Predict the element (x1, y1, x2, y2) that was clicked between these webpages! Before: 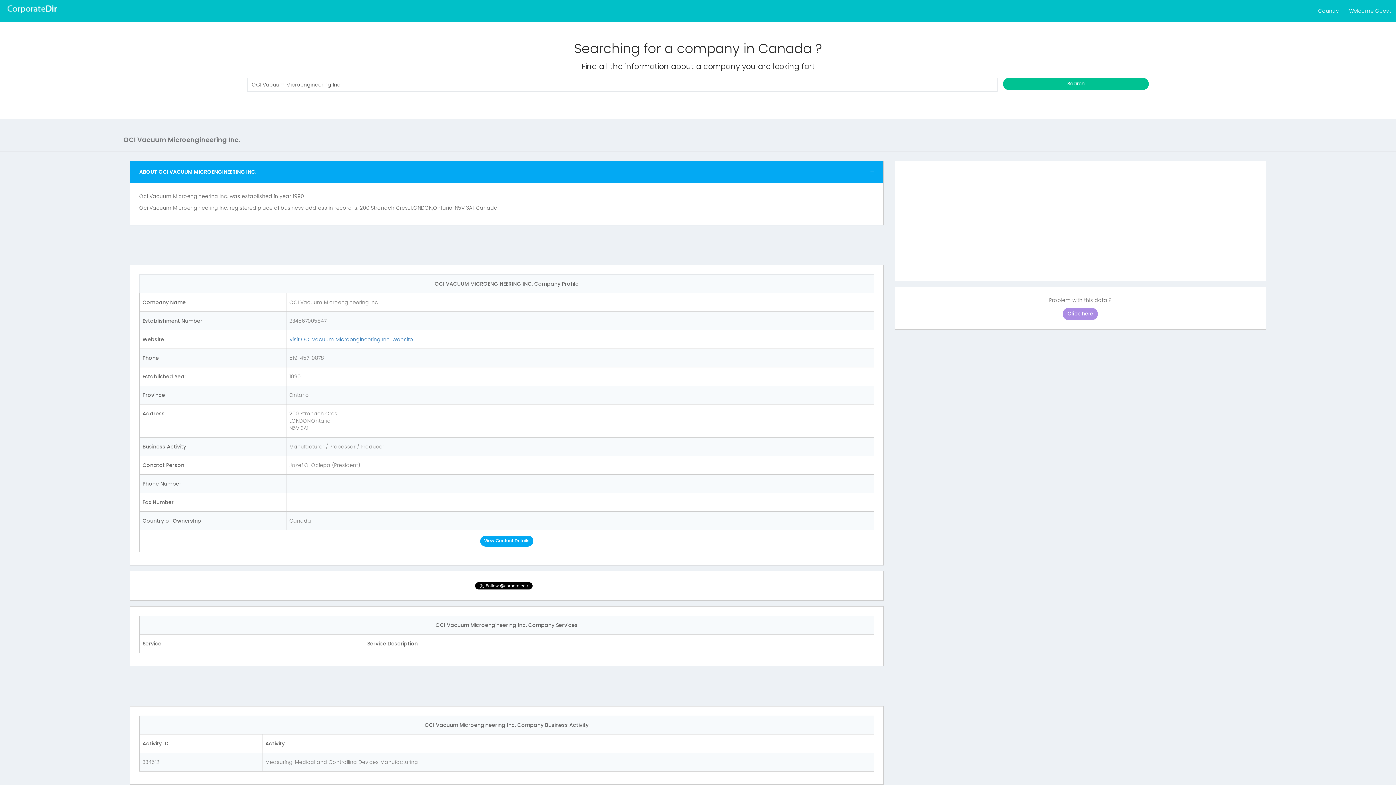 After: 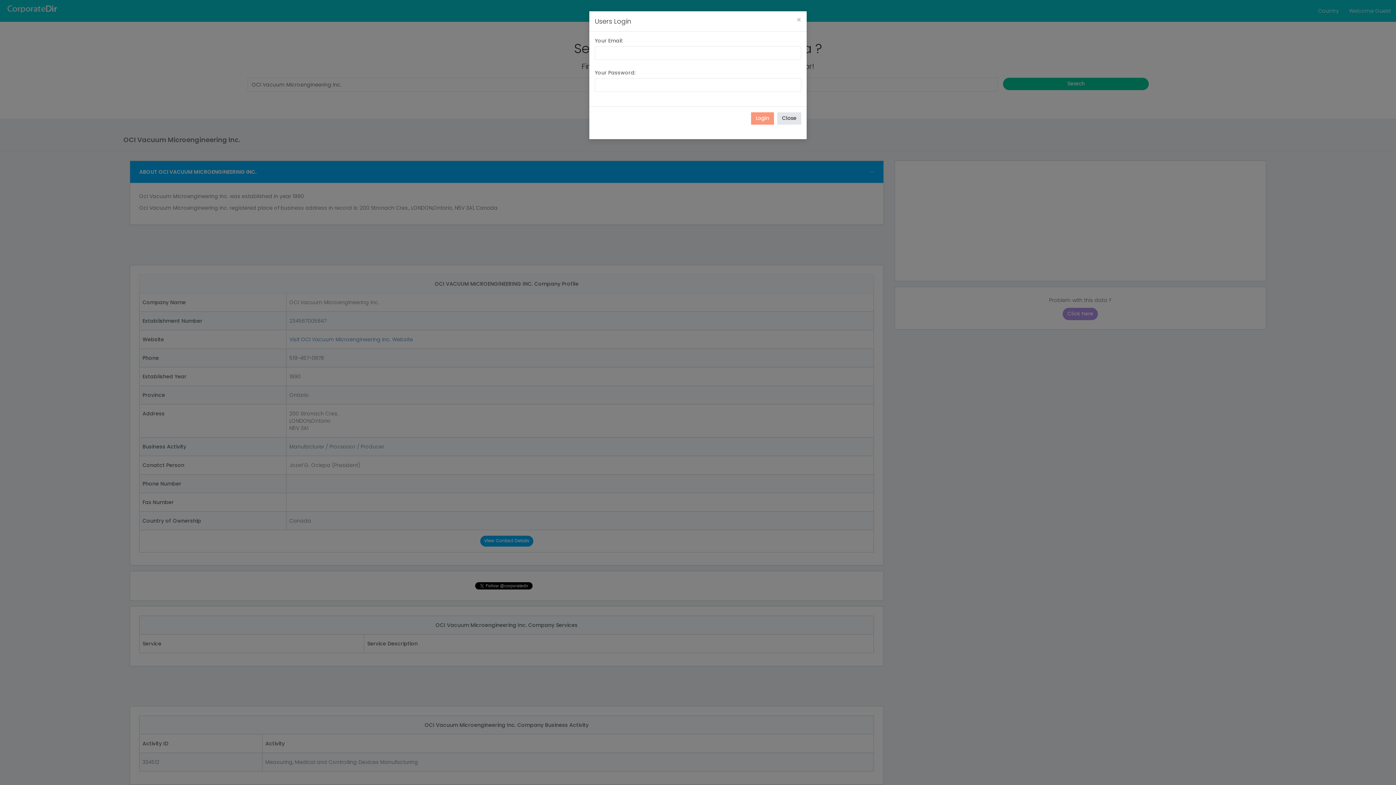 Action: label: View Contact Details bbox: (480, 536, 533, 546)